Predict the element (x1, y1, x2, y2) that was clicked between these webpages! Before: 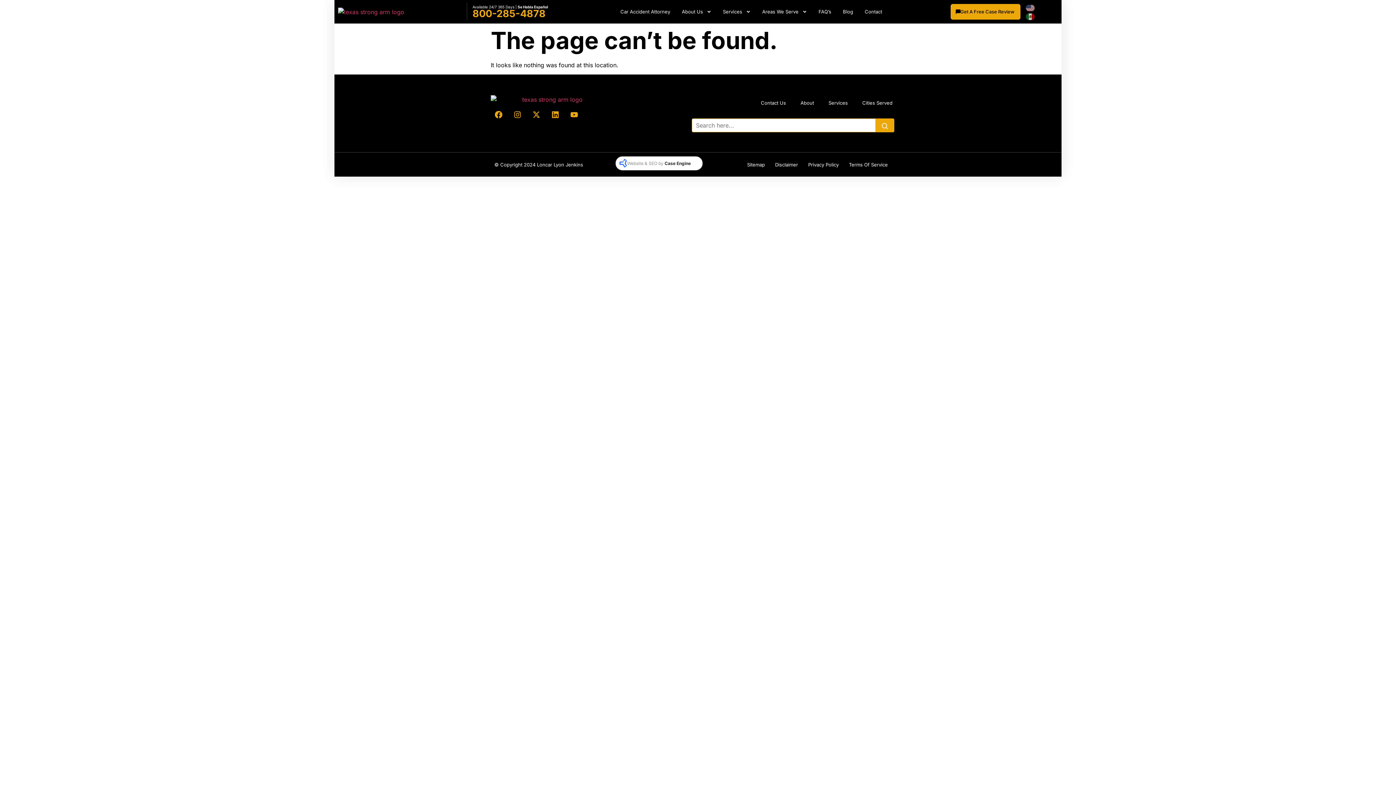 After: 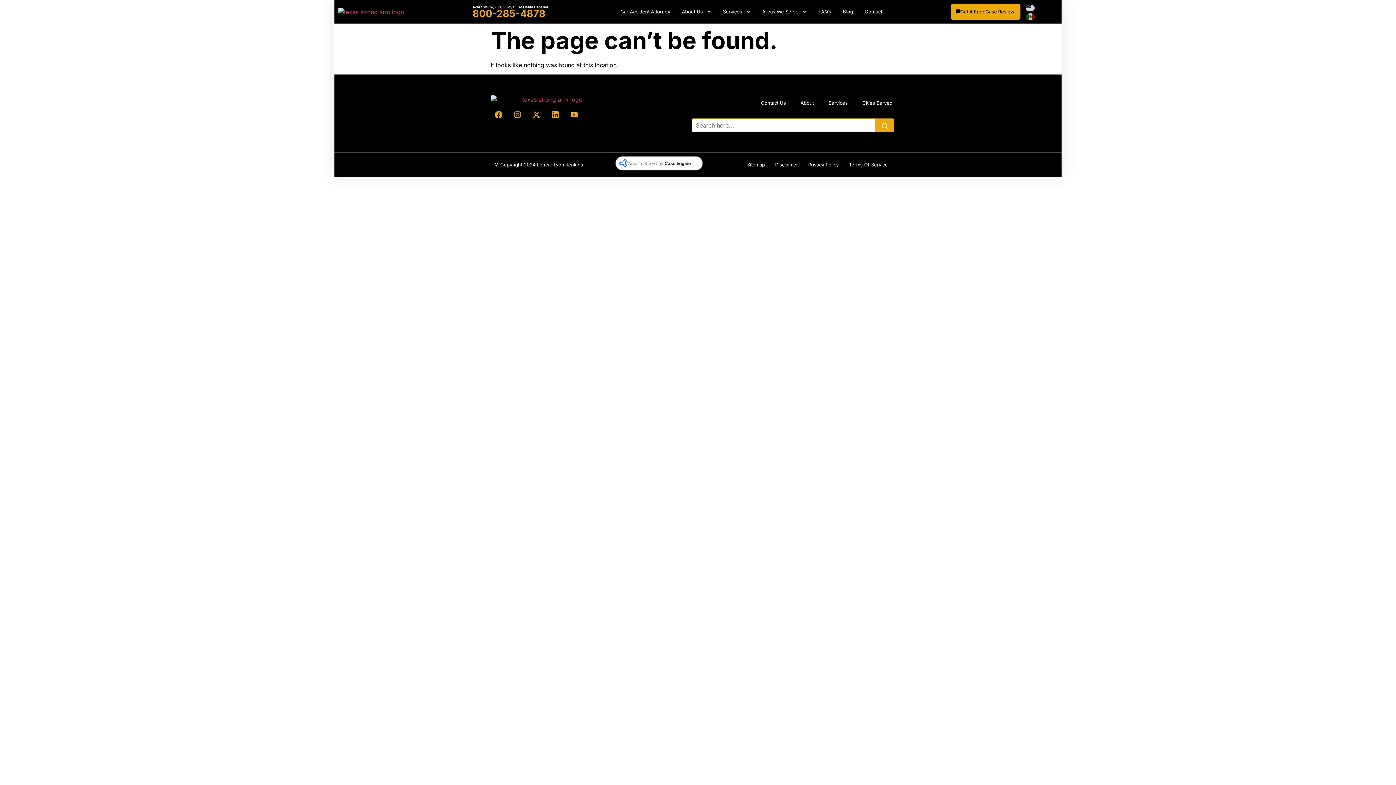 Action: bbox: (509, 106, 525, 122) label: Instagram